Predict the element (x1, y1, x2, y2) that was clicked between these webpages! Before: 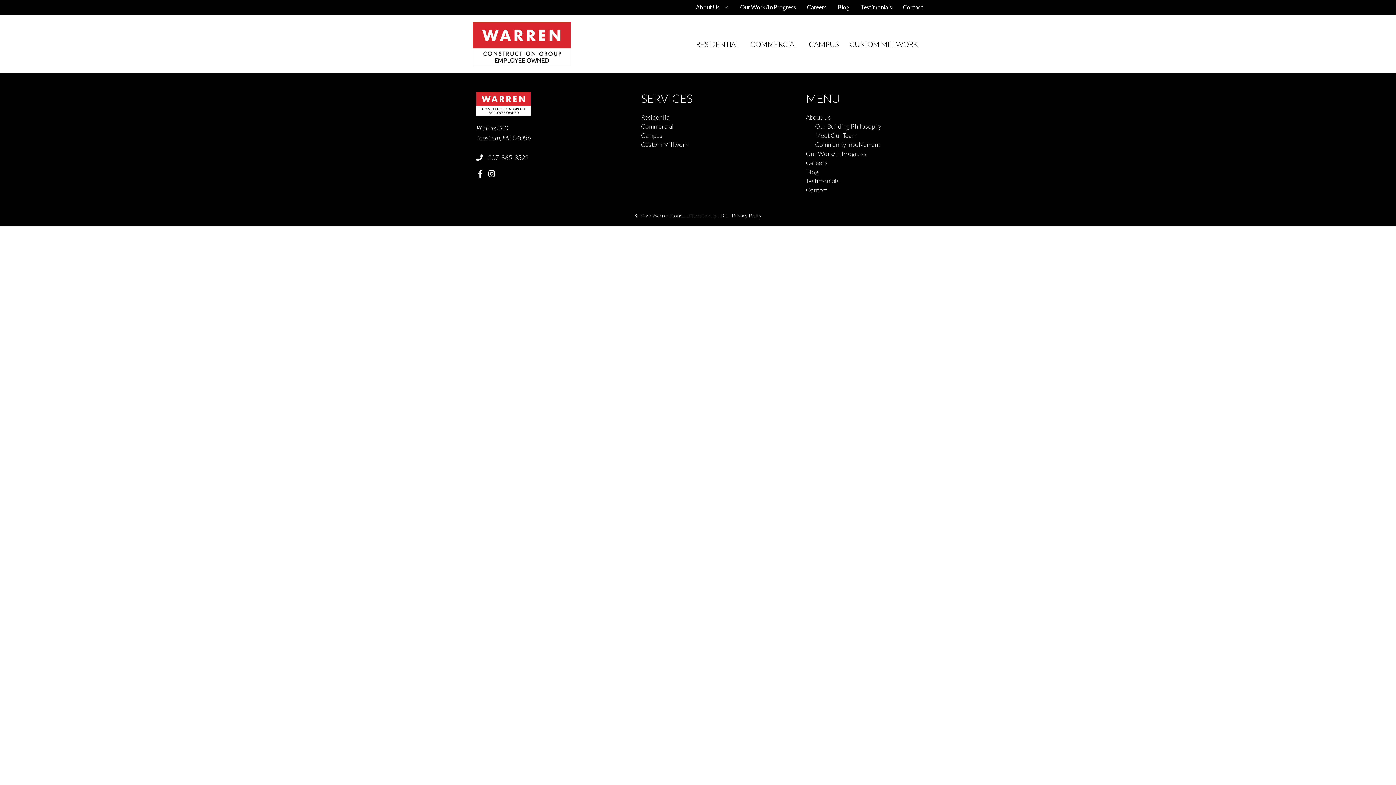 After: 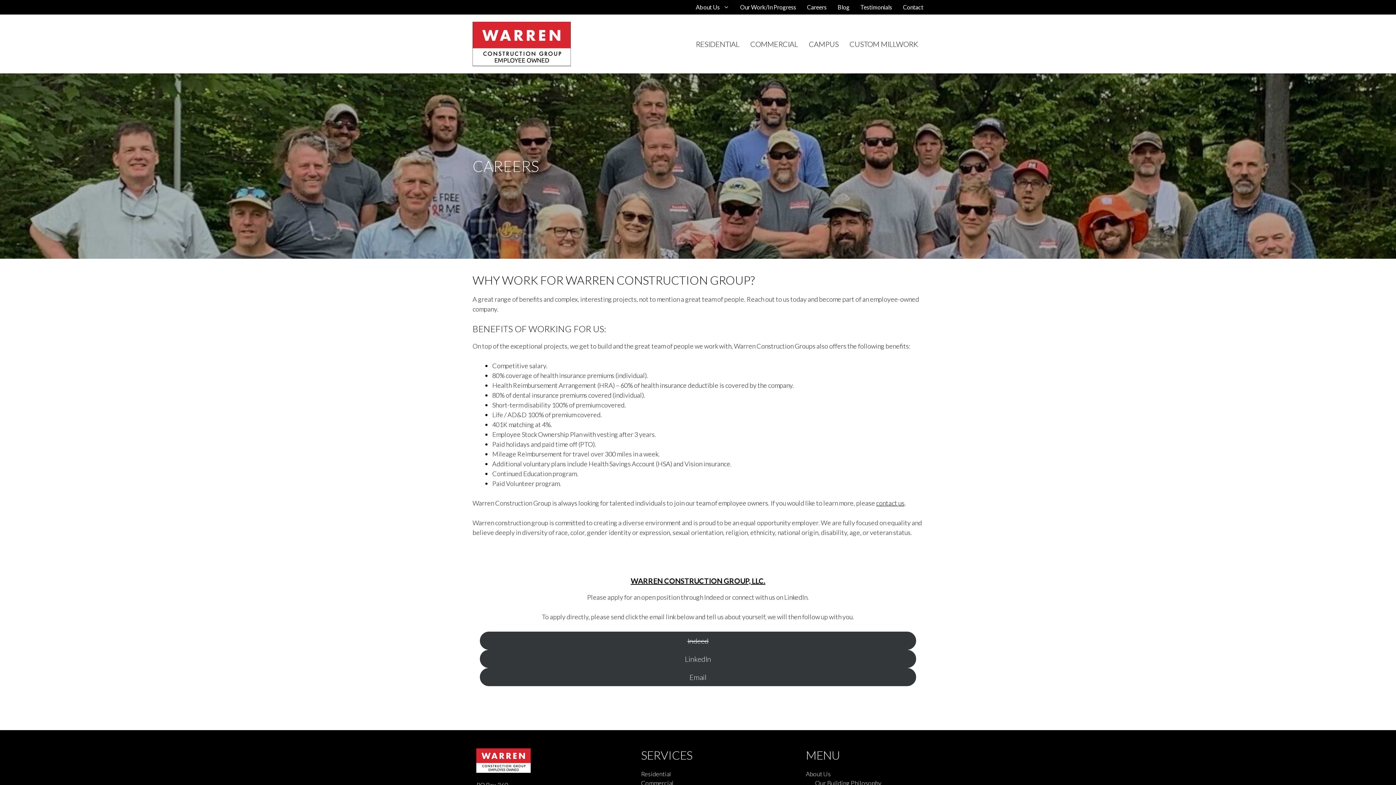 Action: label: Careers bbox: (806, 158, 827, 166)